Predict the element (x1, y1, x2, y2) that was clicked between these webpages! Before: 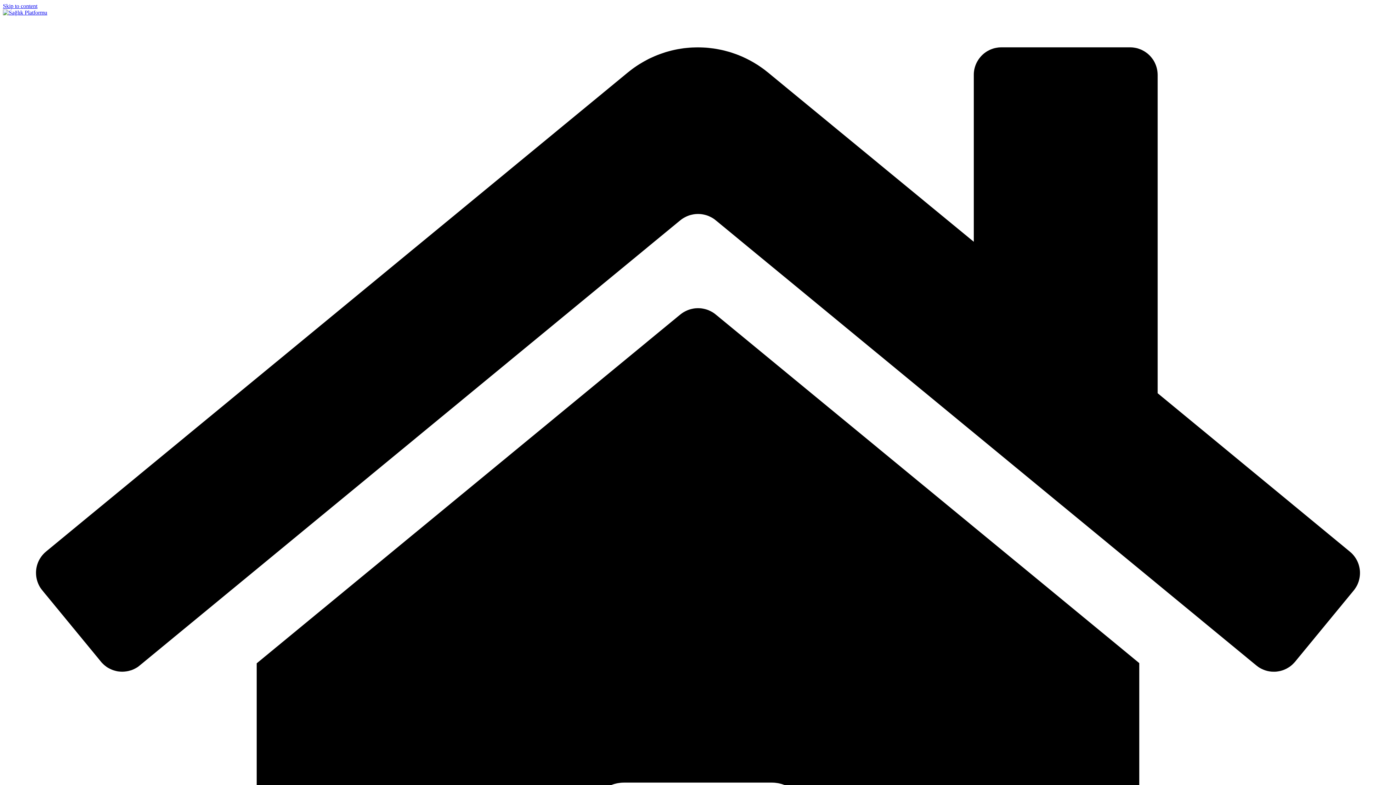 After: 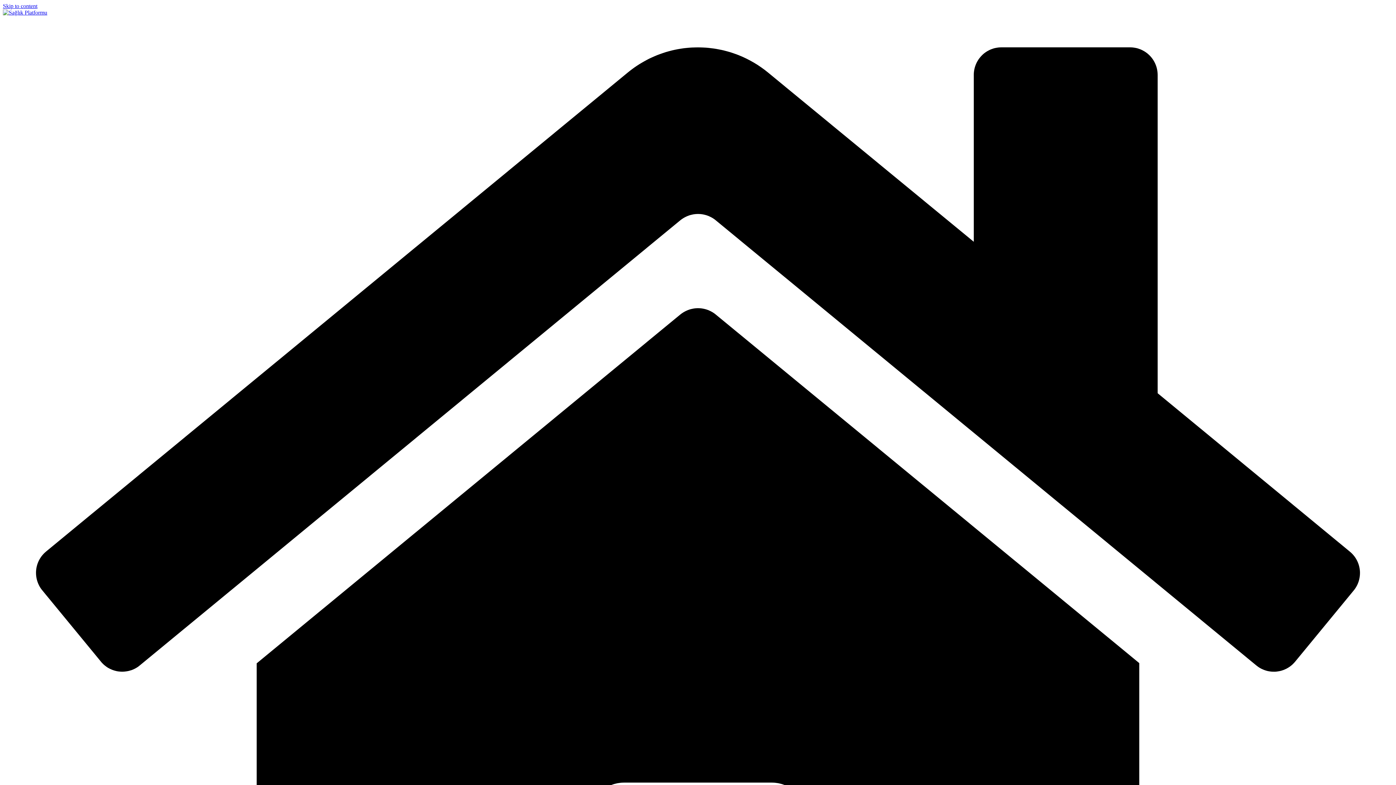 Action: label: Skip to content bbox: (2, 2, 37, 9)